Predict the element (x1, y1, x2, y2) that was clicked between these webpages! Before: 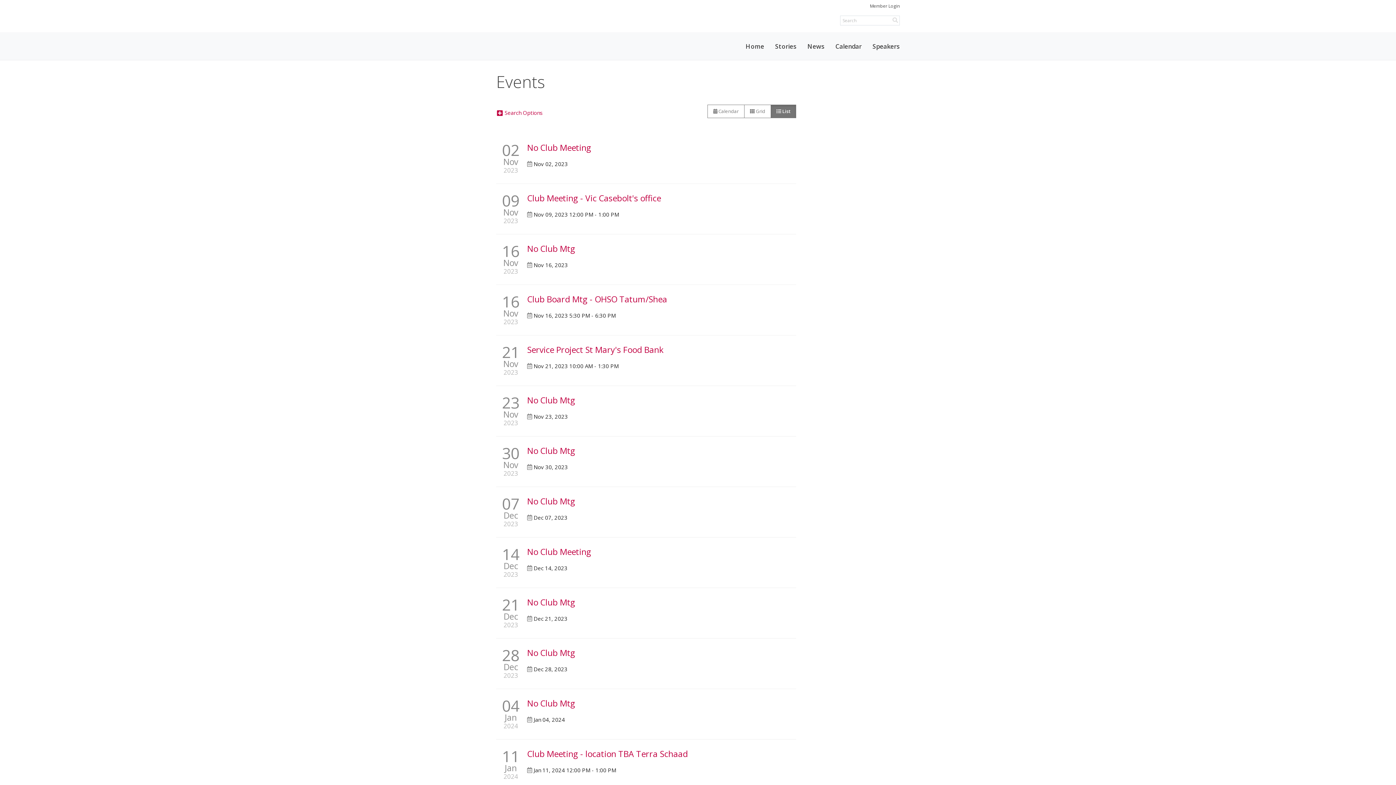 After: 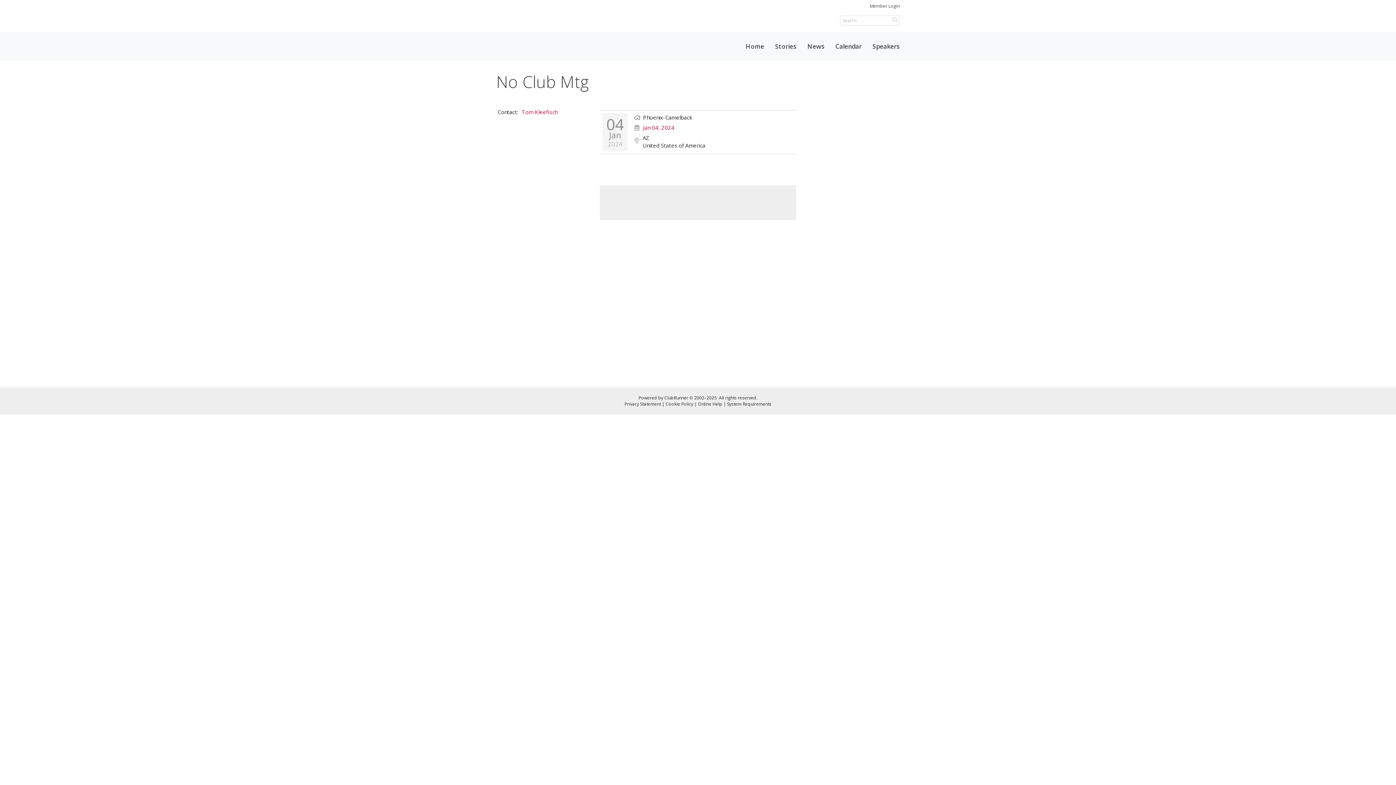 Action: bbox: (500, 698, 521, 730) label: 04
Jan
2024